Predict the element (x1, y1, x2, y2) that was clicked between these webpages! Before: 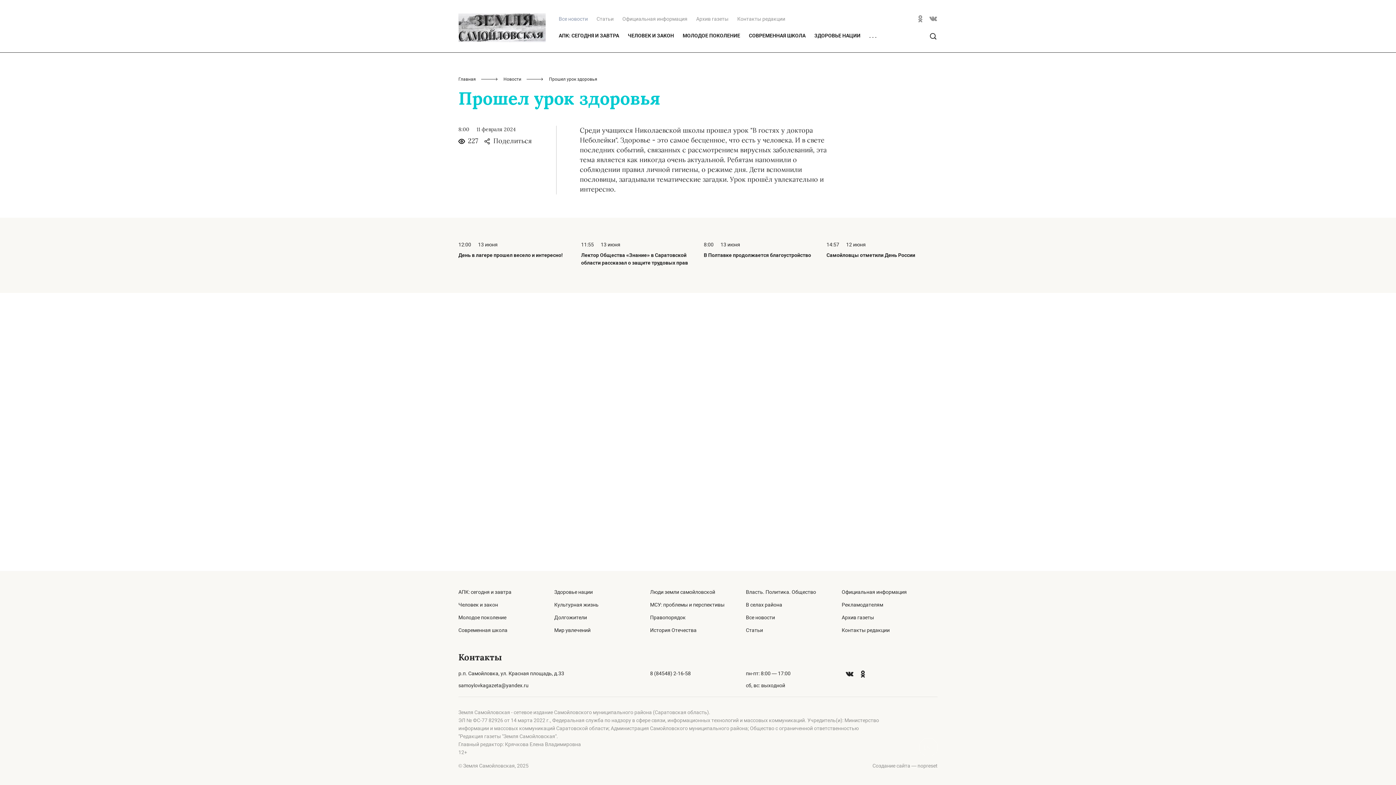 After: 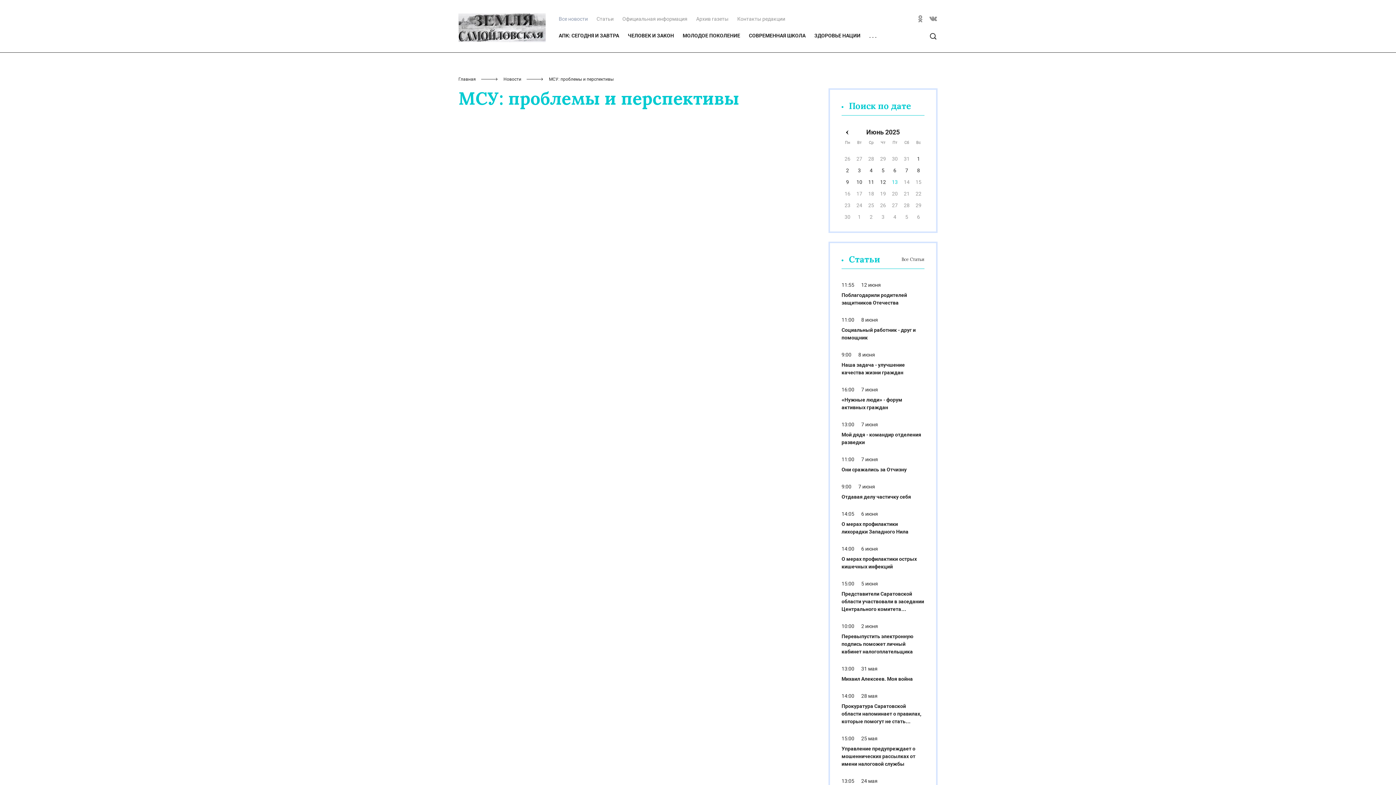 Action: bbox: (650, 602, 724, 608) label: МСУ: проблемы и перспективы